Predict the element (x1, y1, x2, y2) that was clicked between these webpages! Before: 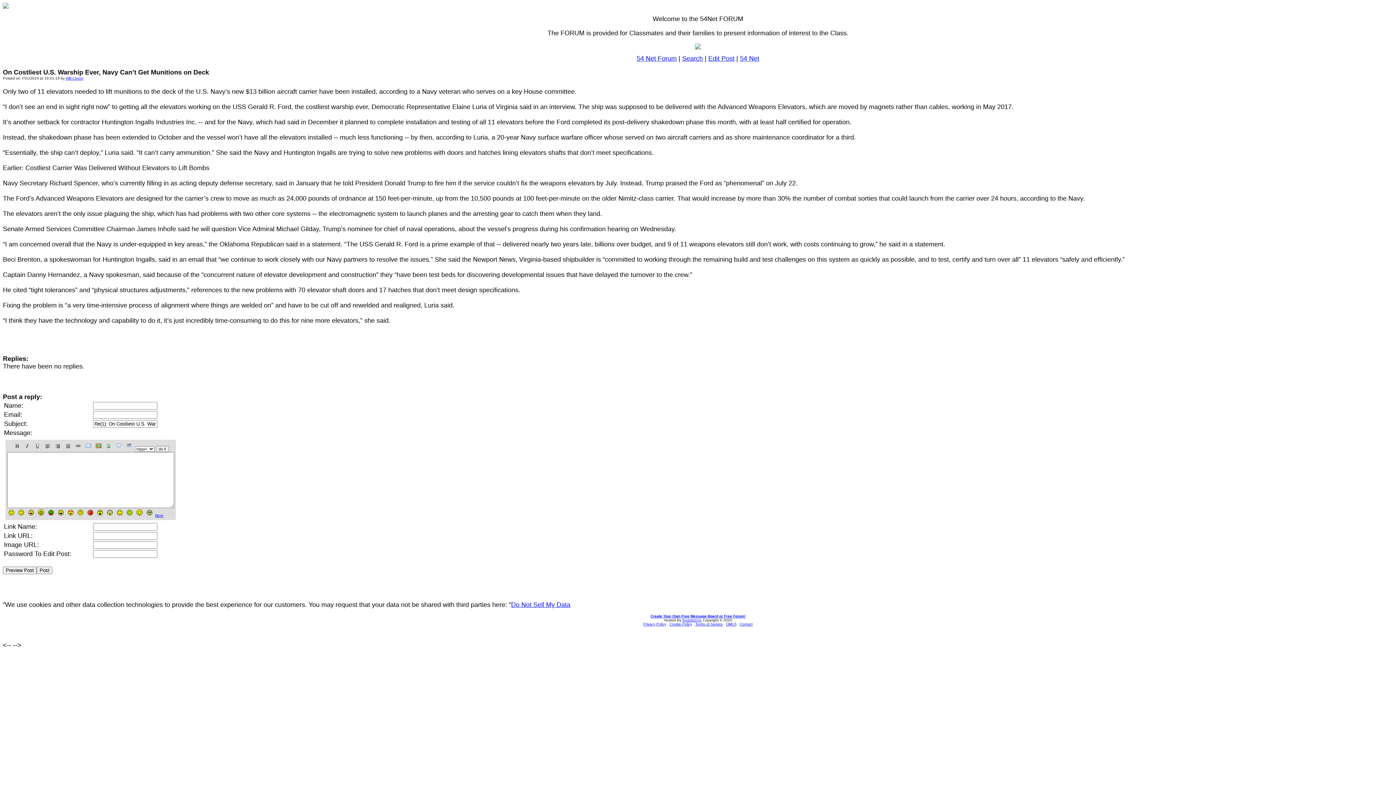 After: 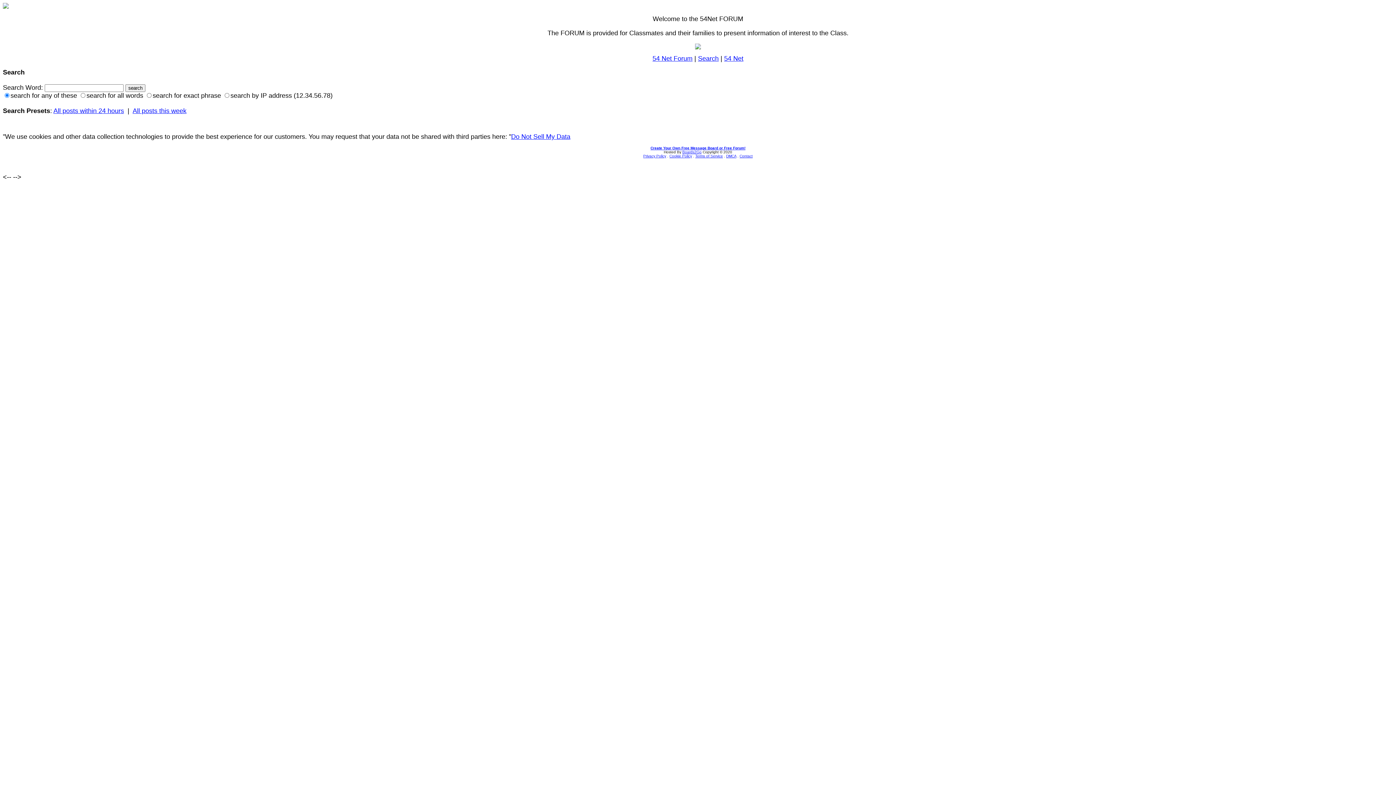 Action: bbox: (682, 54, 703, 62) label: Search